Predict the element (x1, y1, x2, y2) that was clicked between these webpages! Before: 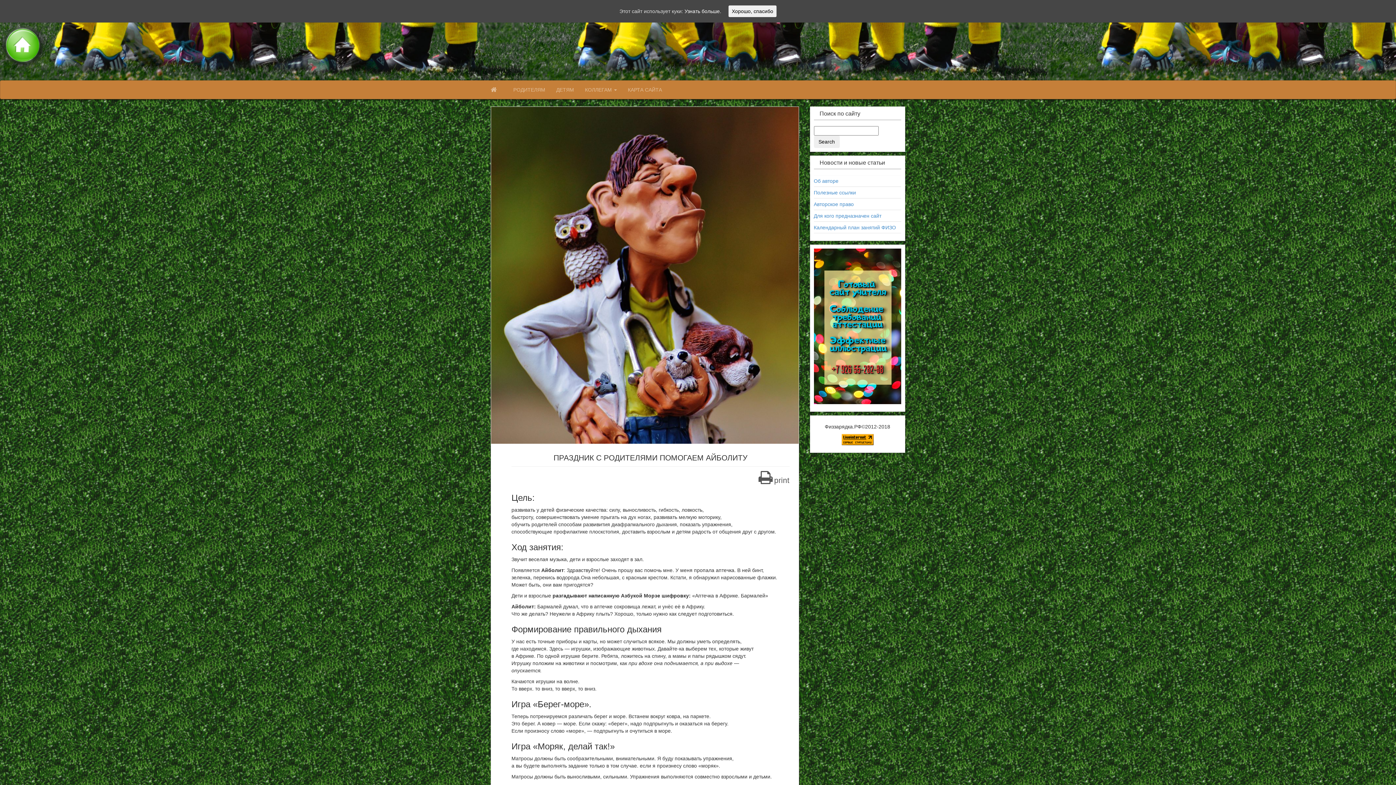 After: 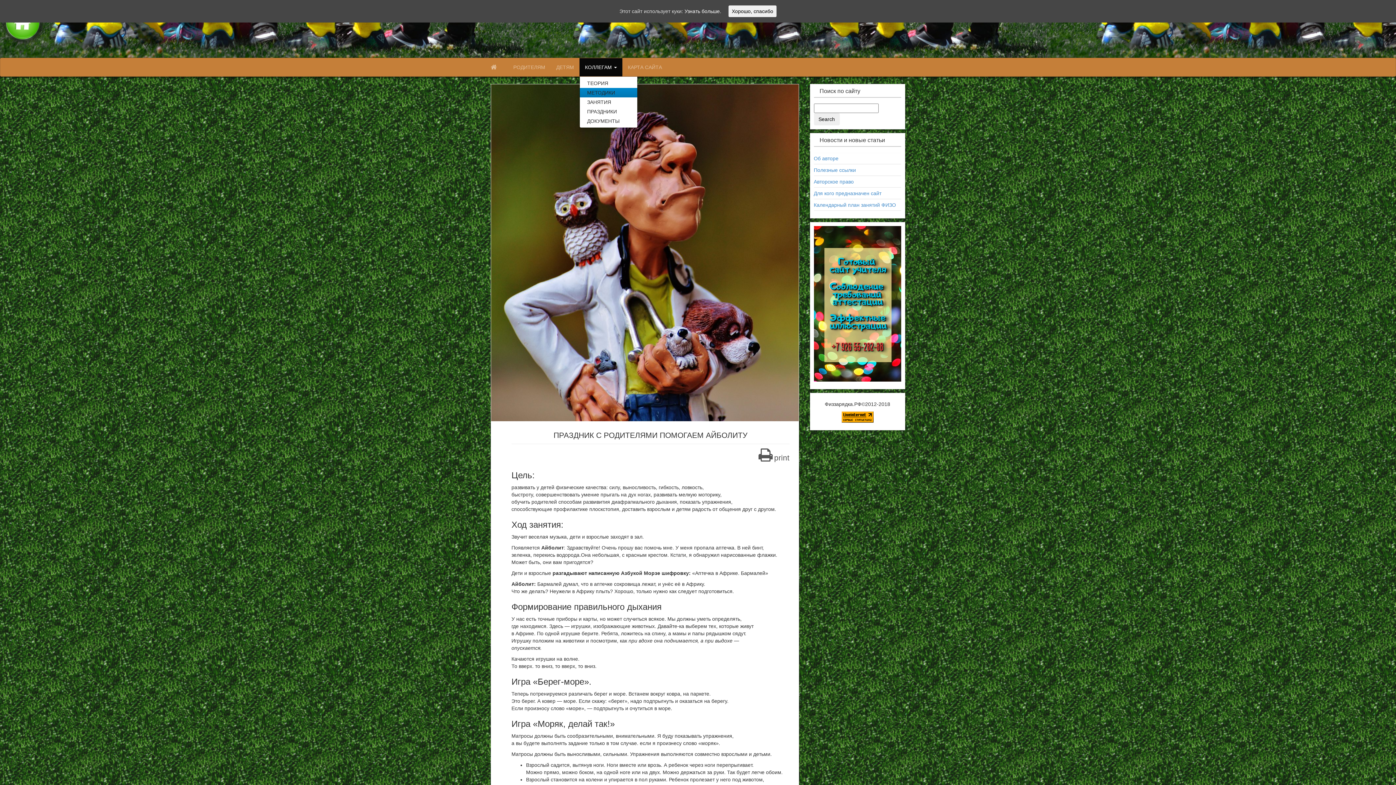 Action: bbox: (579, 80, 622, 98) label: КОЛЛЕГАМ 